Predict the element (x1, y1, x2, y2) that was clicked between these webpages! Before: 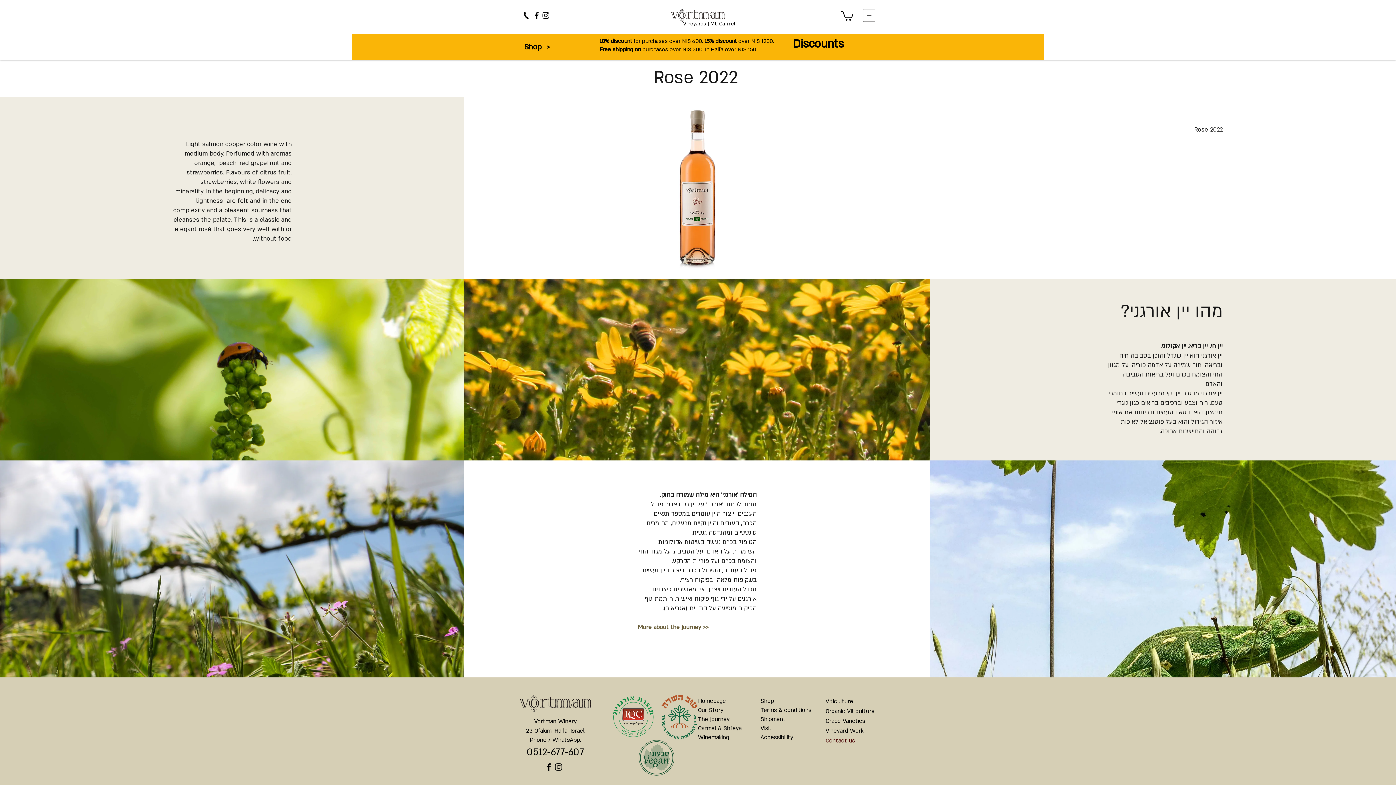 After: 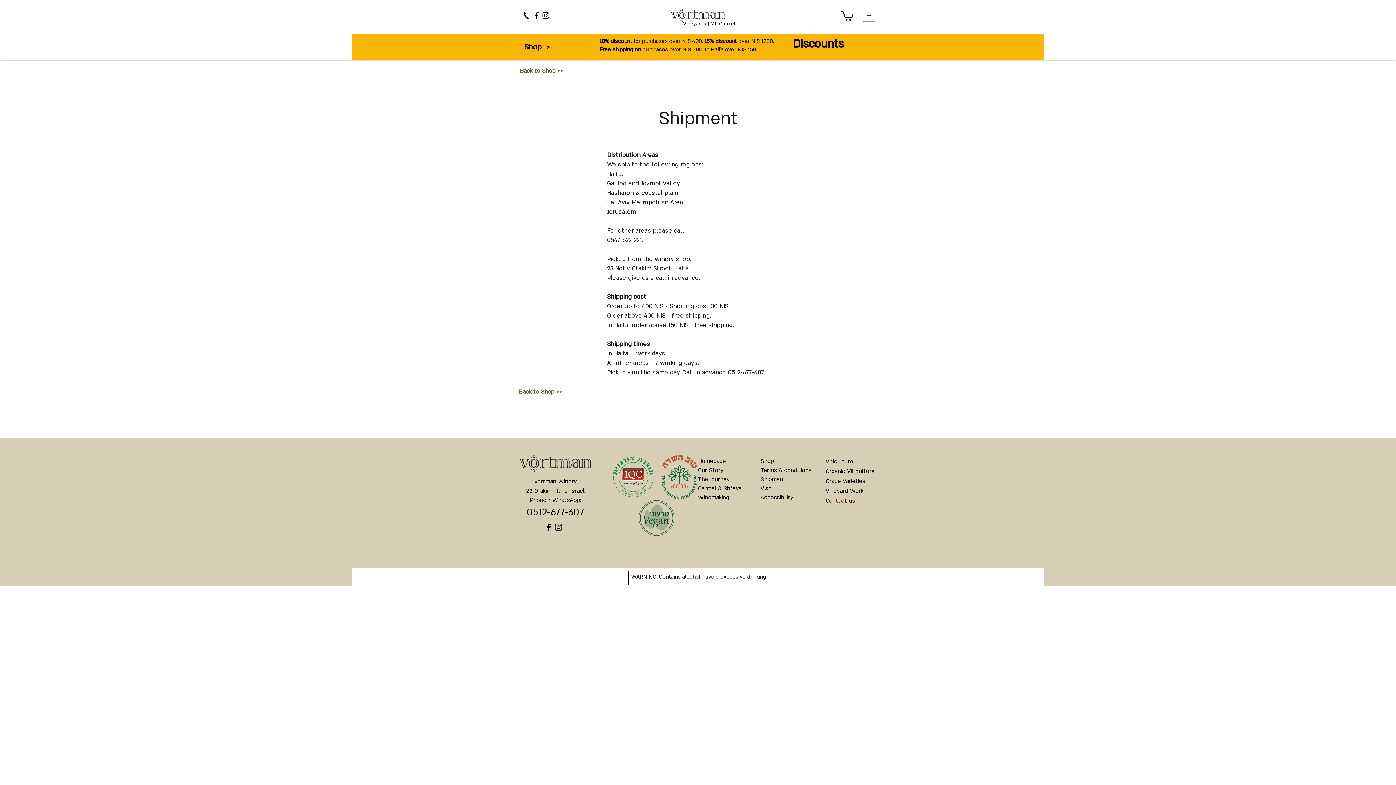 Action: label: Shipment bbox: (760, 715, 785, 723)